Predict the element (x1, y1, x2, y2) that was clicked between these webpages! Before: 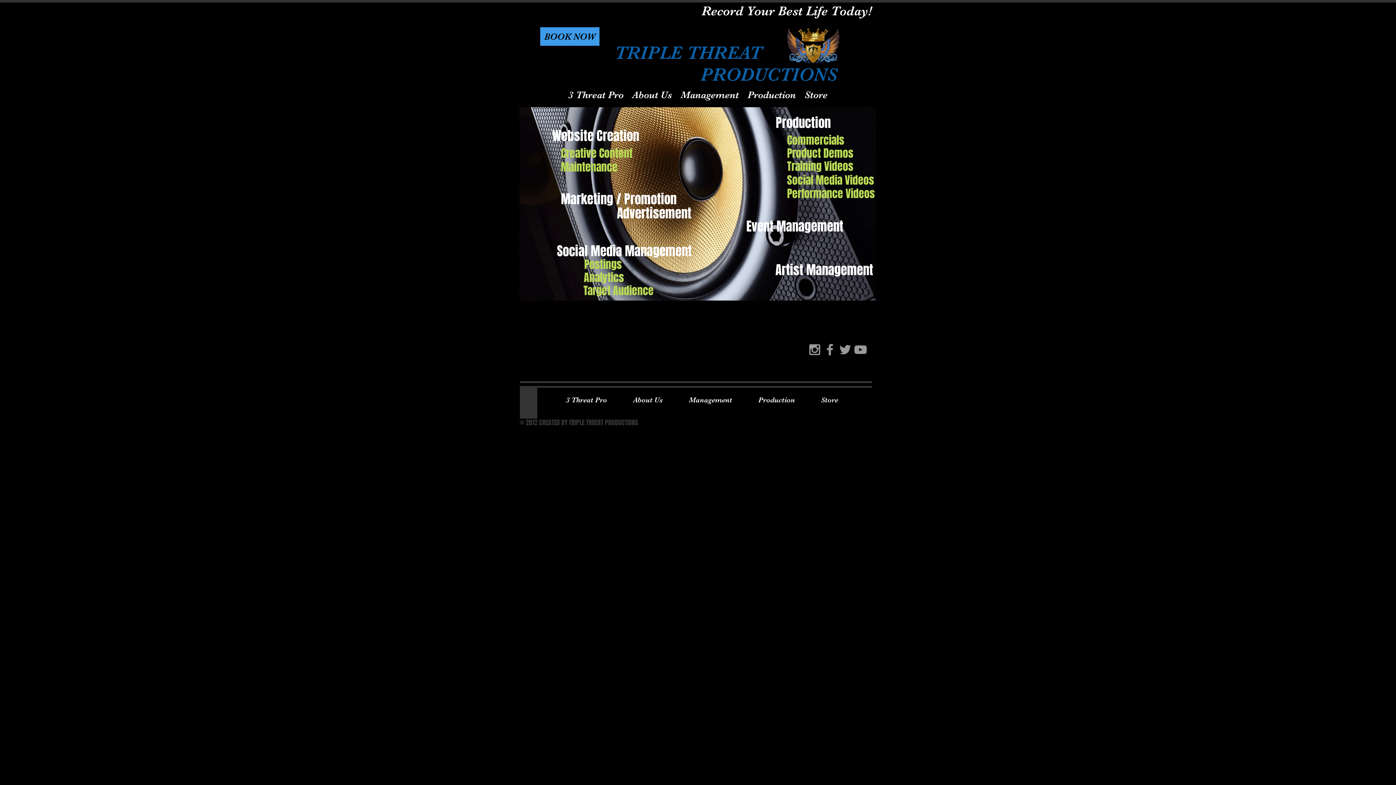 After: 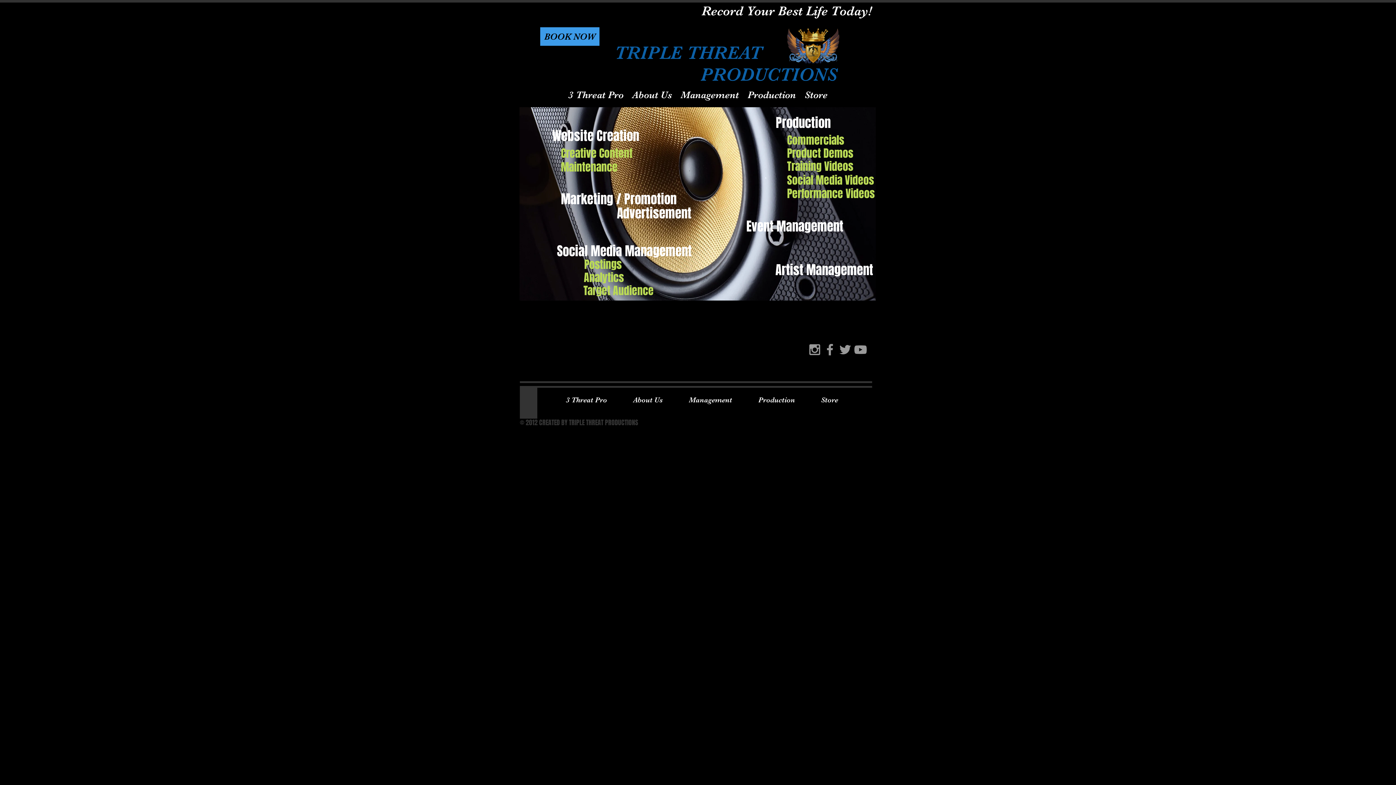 Action: bbox: (553, 391, 620, 409) label: 3 Threat Pro